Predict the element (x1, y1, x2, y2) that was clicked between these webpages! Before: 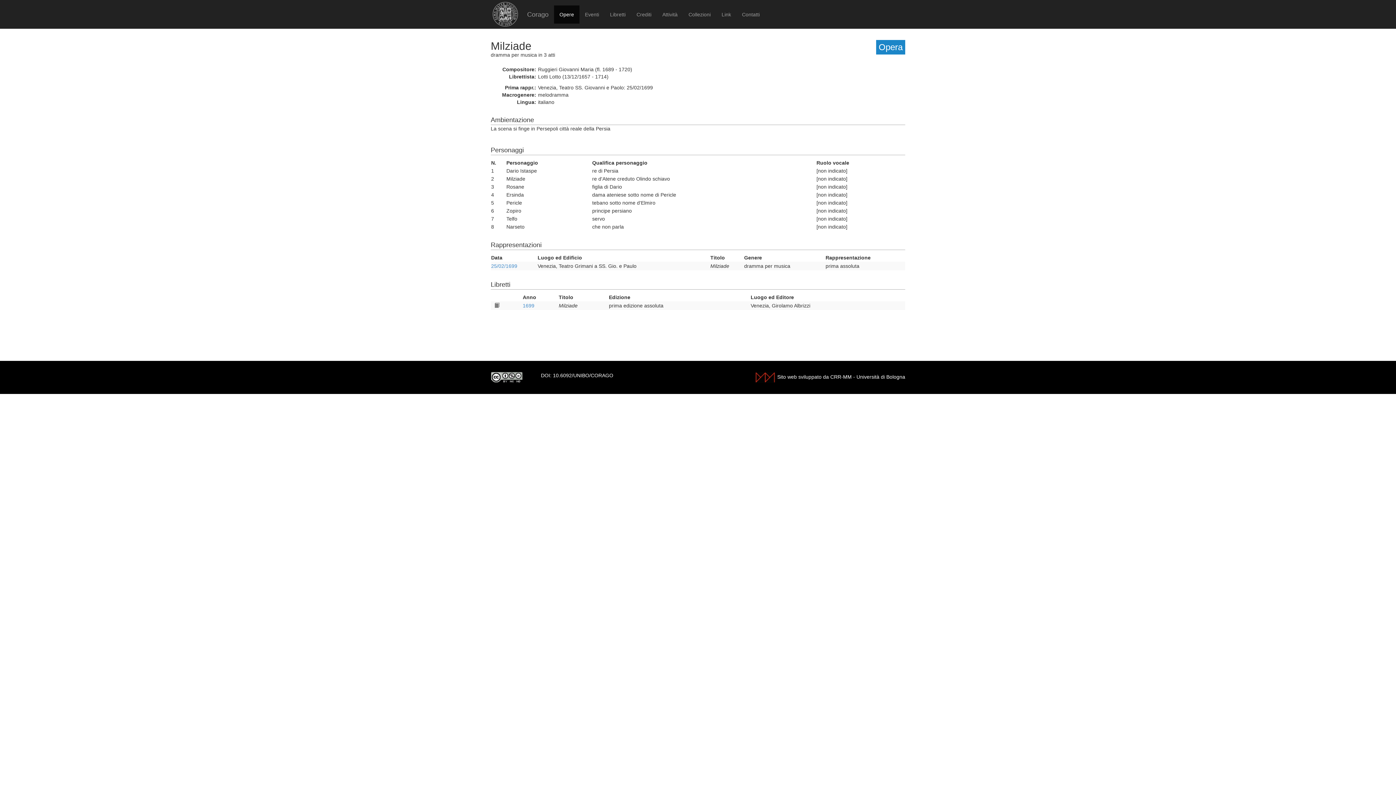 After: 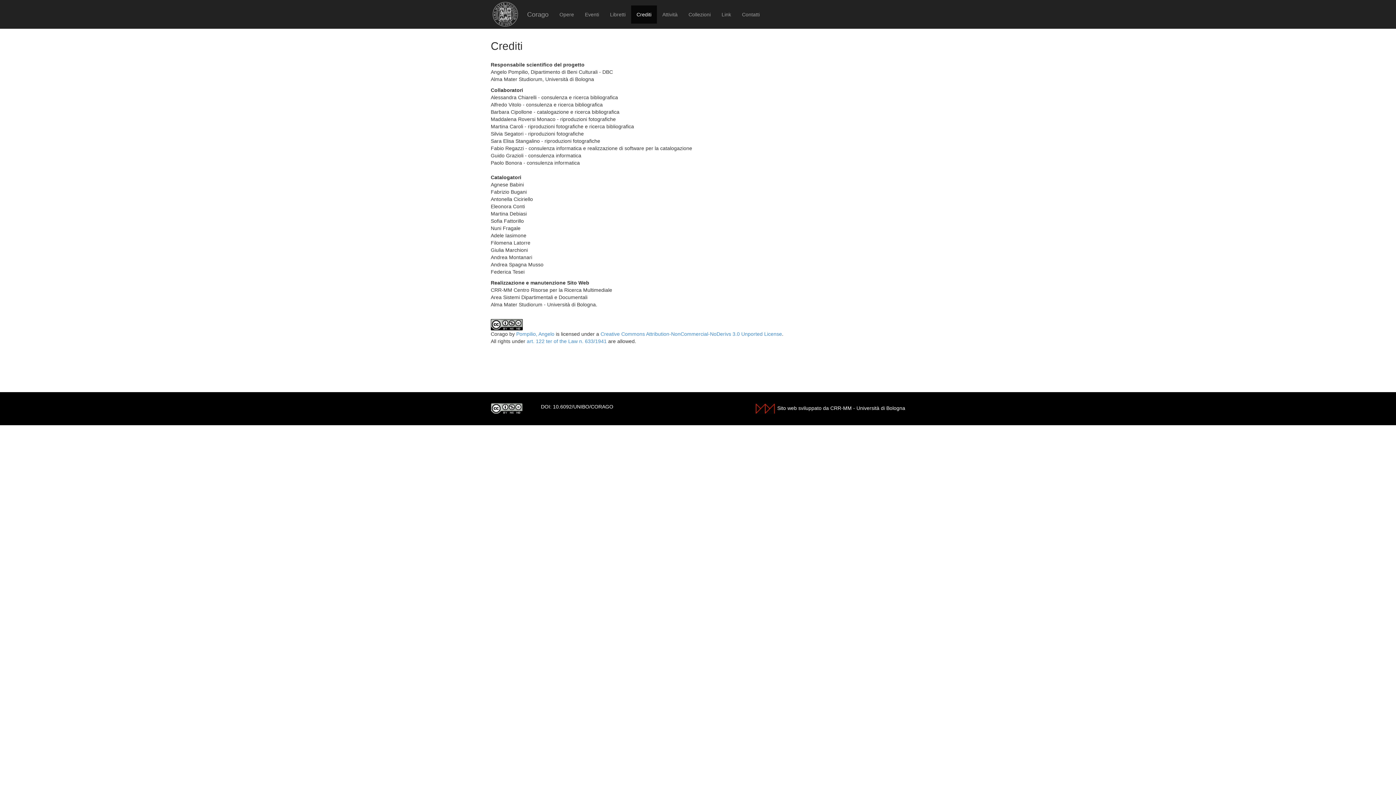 Action: bbox: (631, 5, 657, 23) label: Crediti